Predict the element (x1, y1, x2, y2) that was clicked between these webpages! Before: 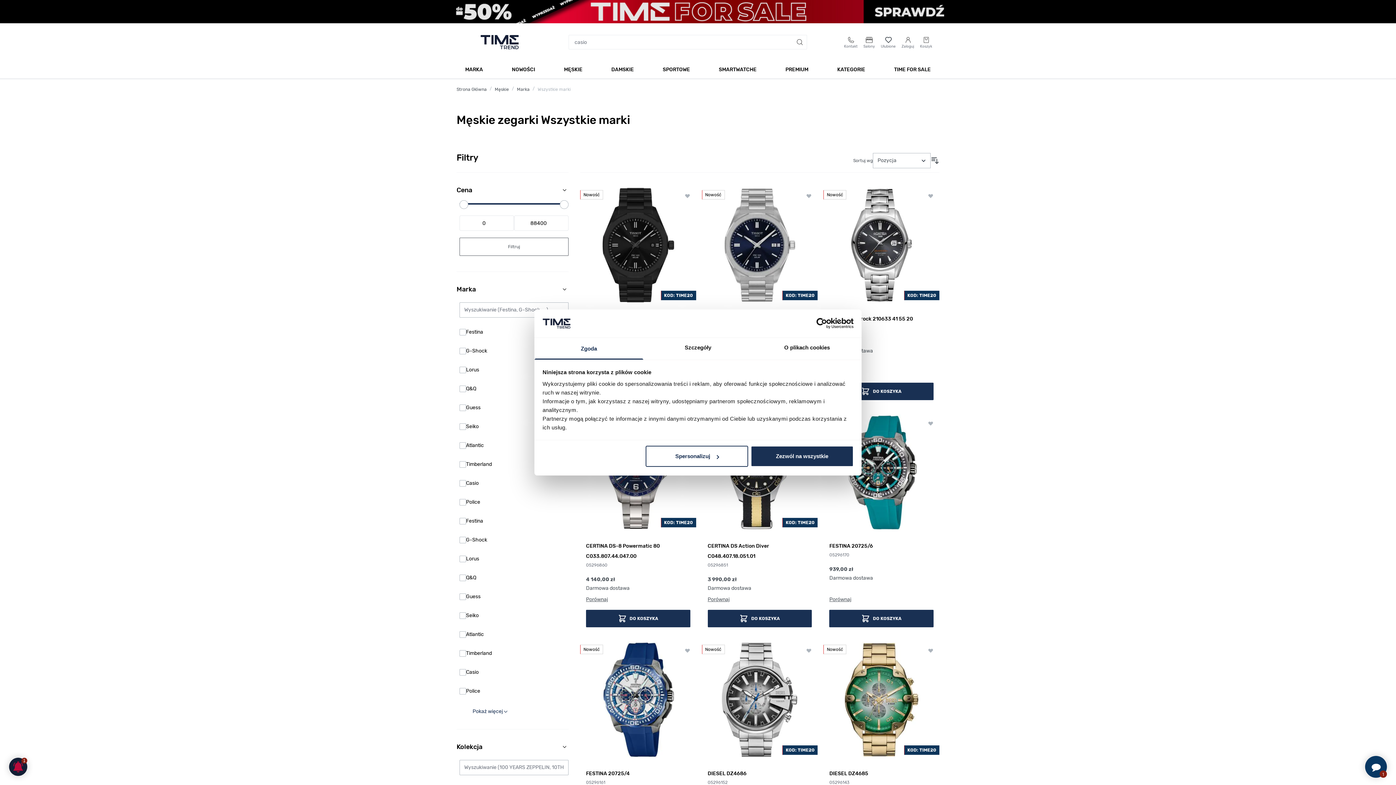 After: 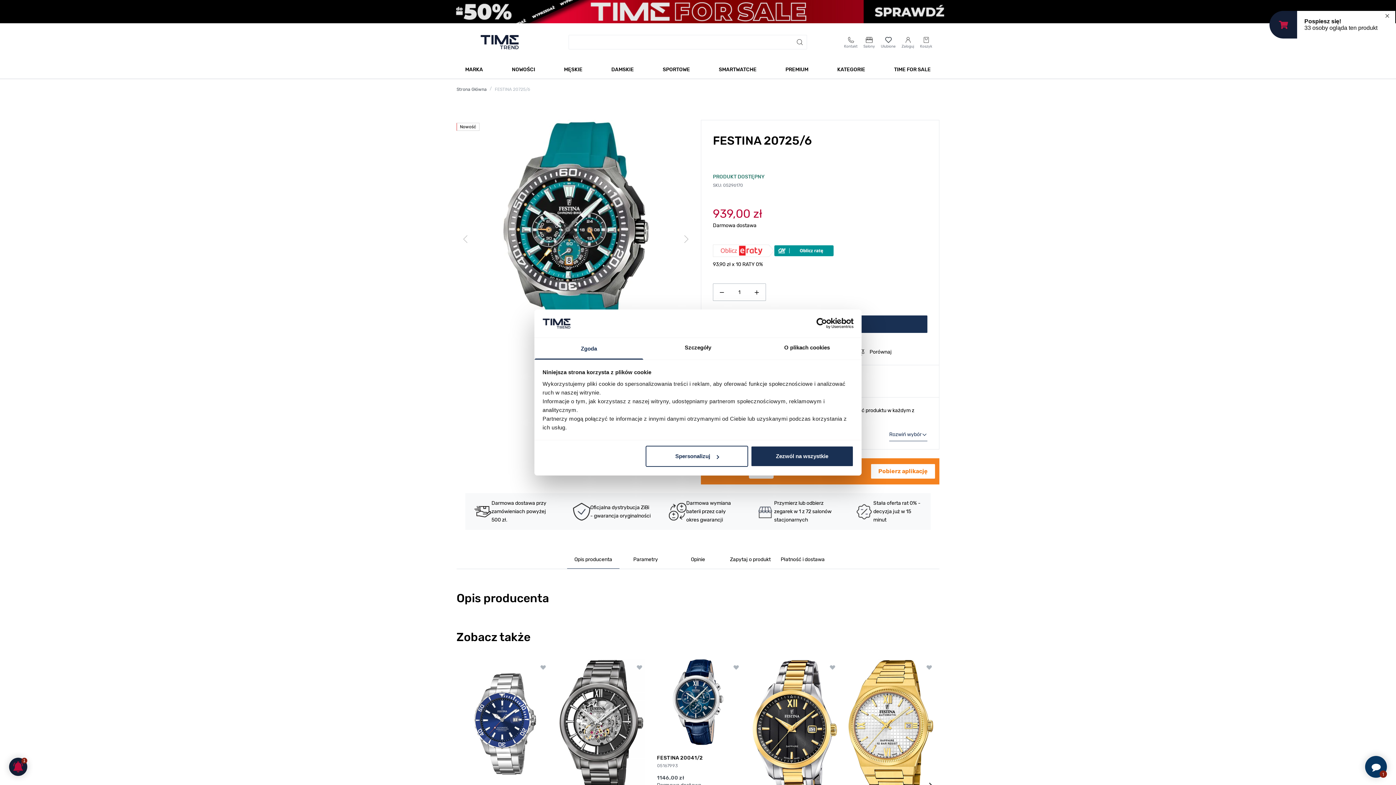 Action: bbox: (829, 543, 873, 549) label: FESTINA 20725/6